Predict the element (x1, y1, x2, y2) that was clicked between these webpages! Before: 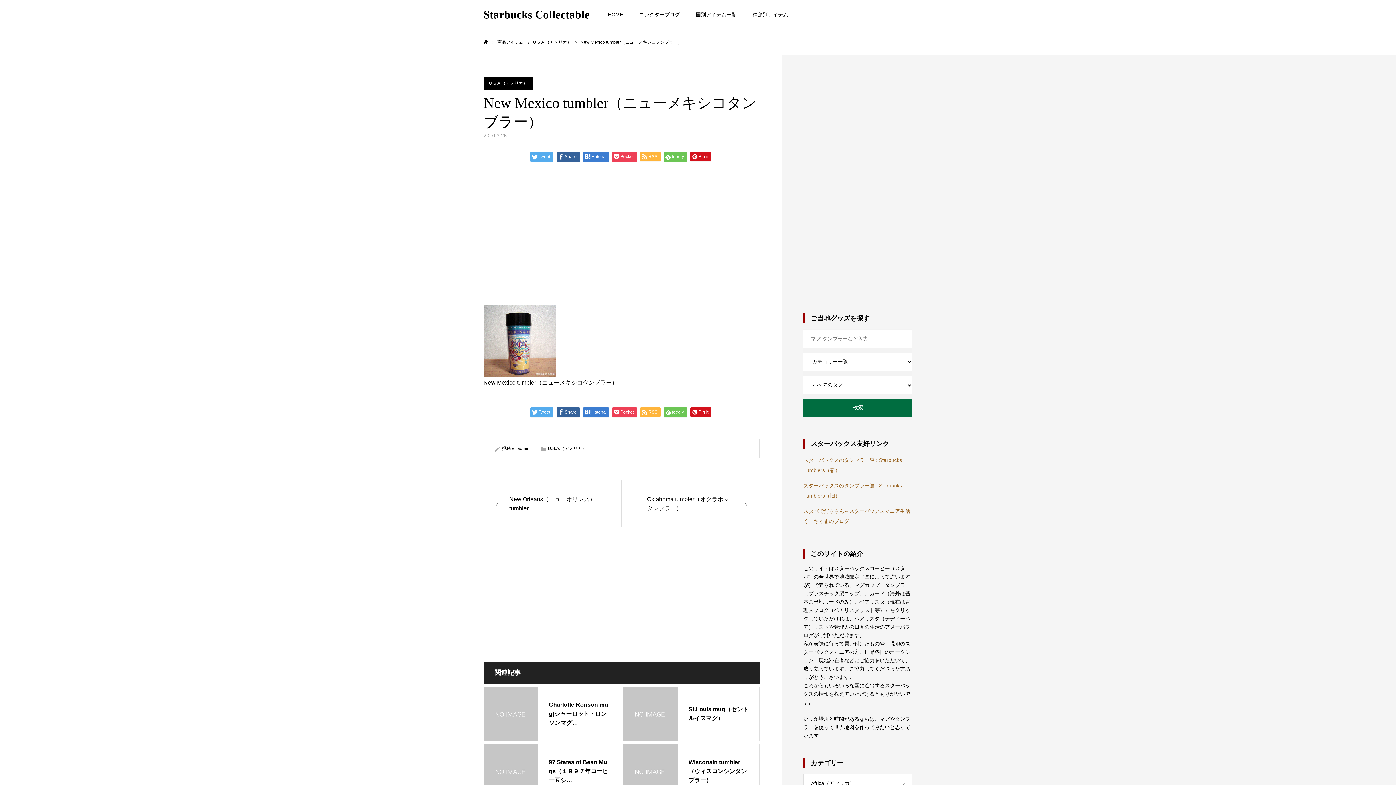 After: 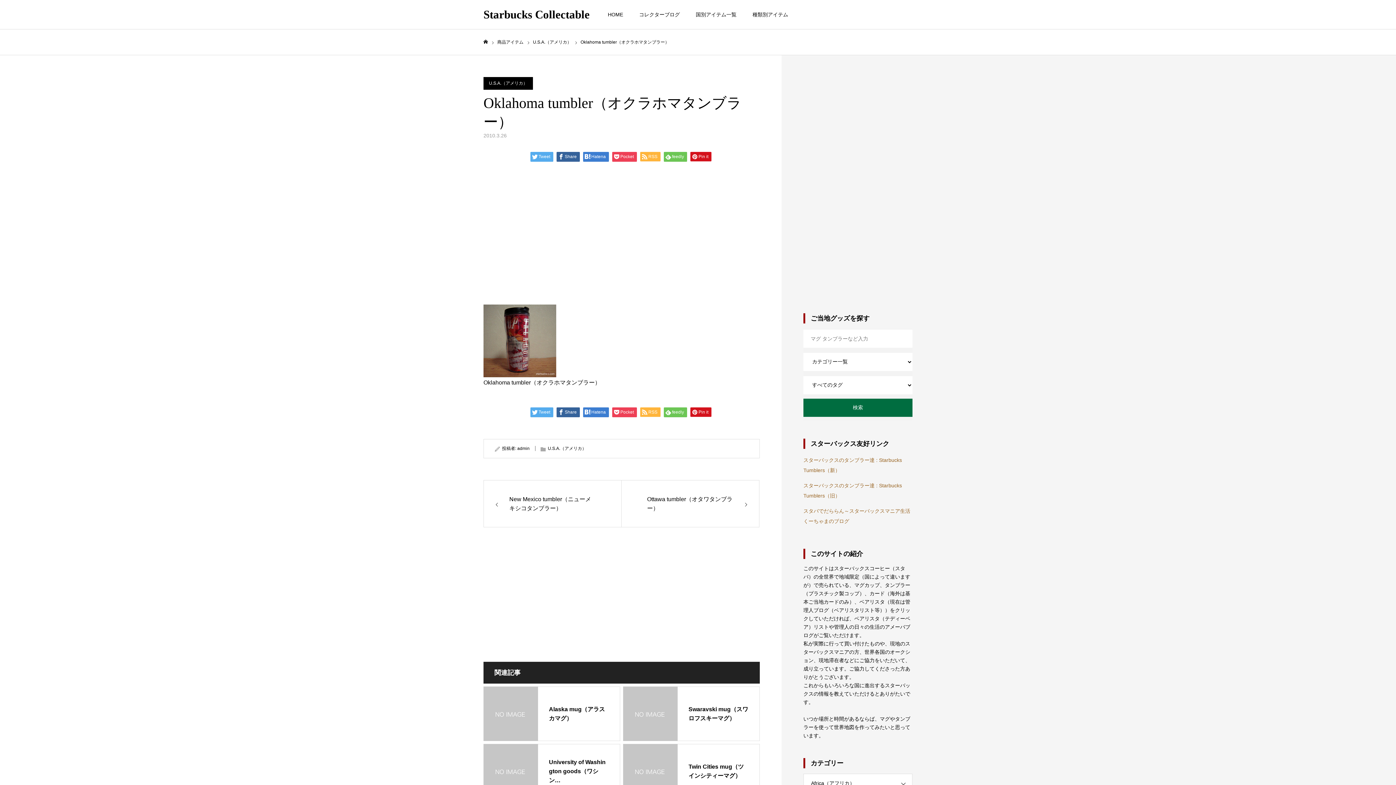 Action: bbox: (621, 480, 759, 527) label: Oklahoma tumbler（オクラホマタンブラー）